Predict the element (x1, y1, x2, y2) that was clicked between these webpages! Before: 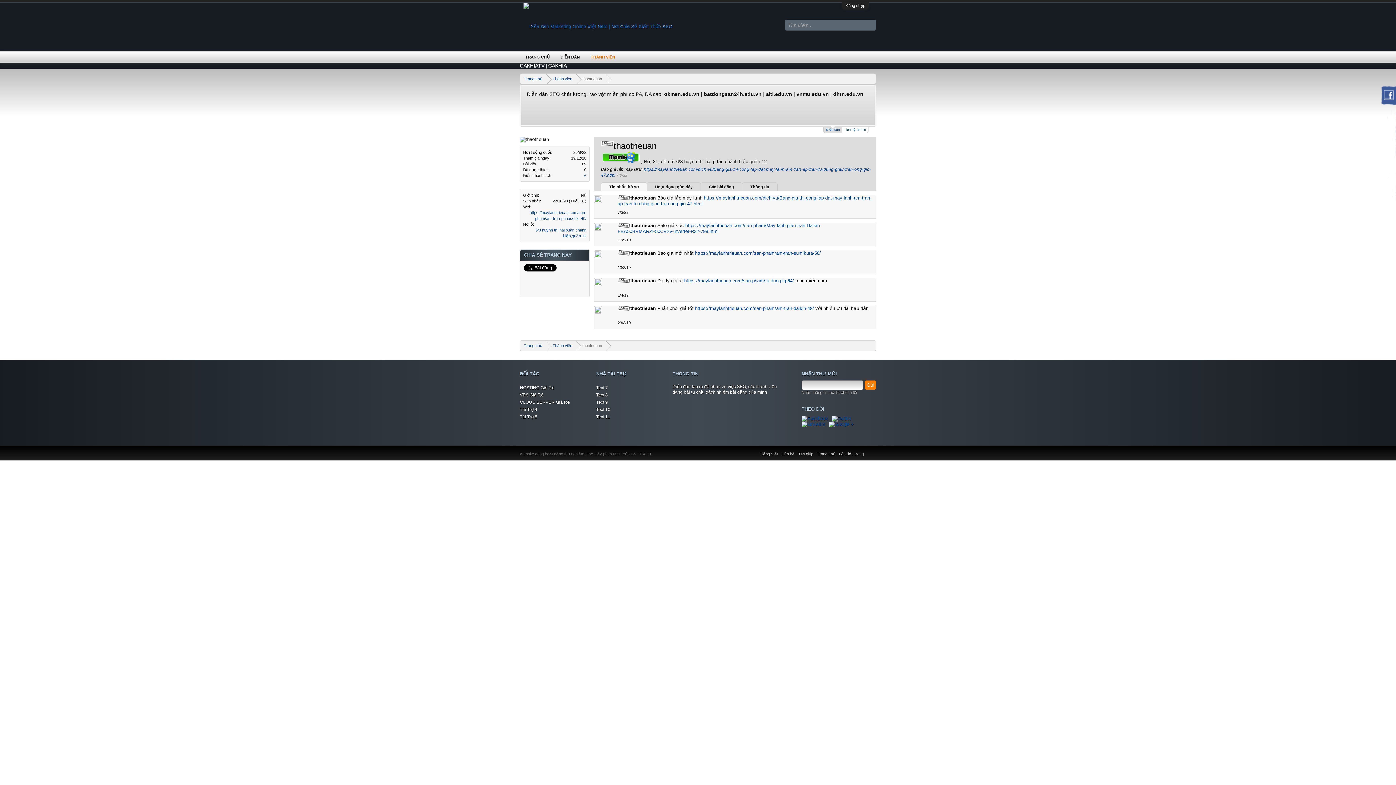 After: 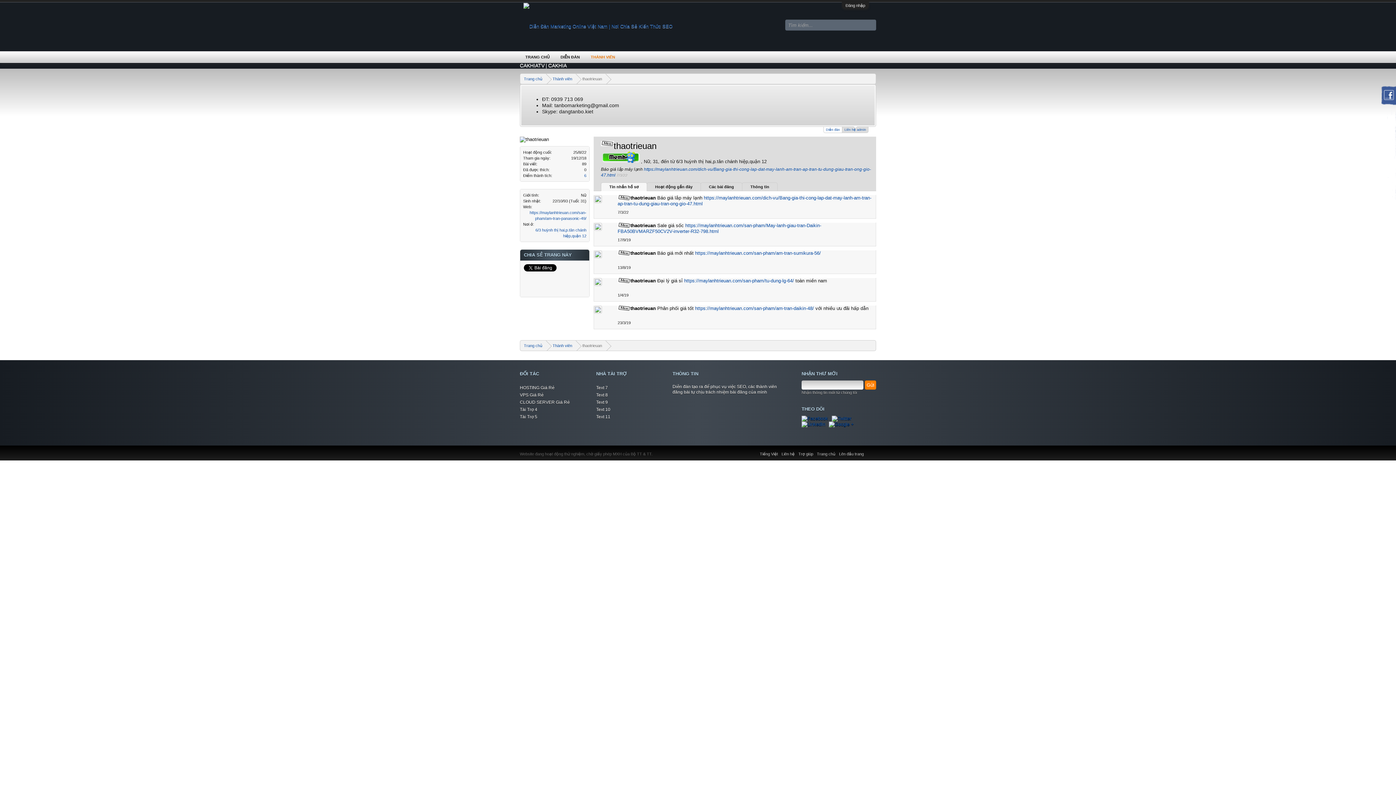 Action: label: thaotrieuan bbox: (576, 73, 605, 84)